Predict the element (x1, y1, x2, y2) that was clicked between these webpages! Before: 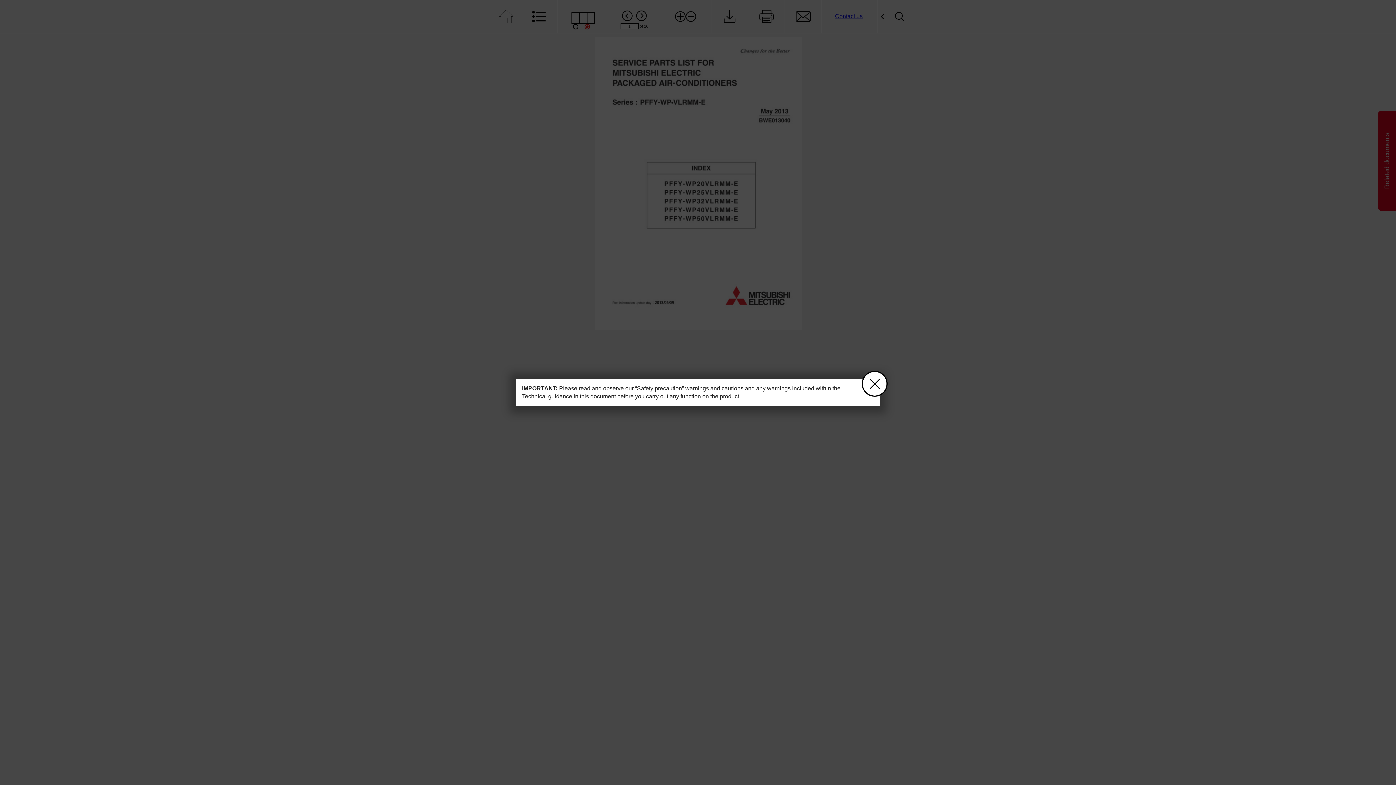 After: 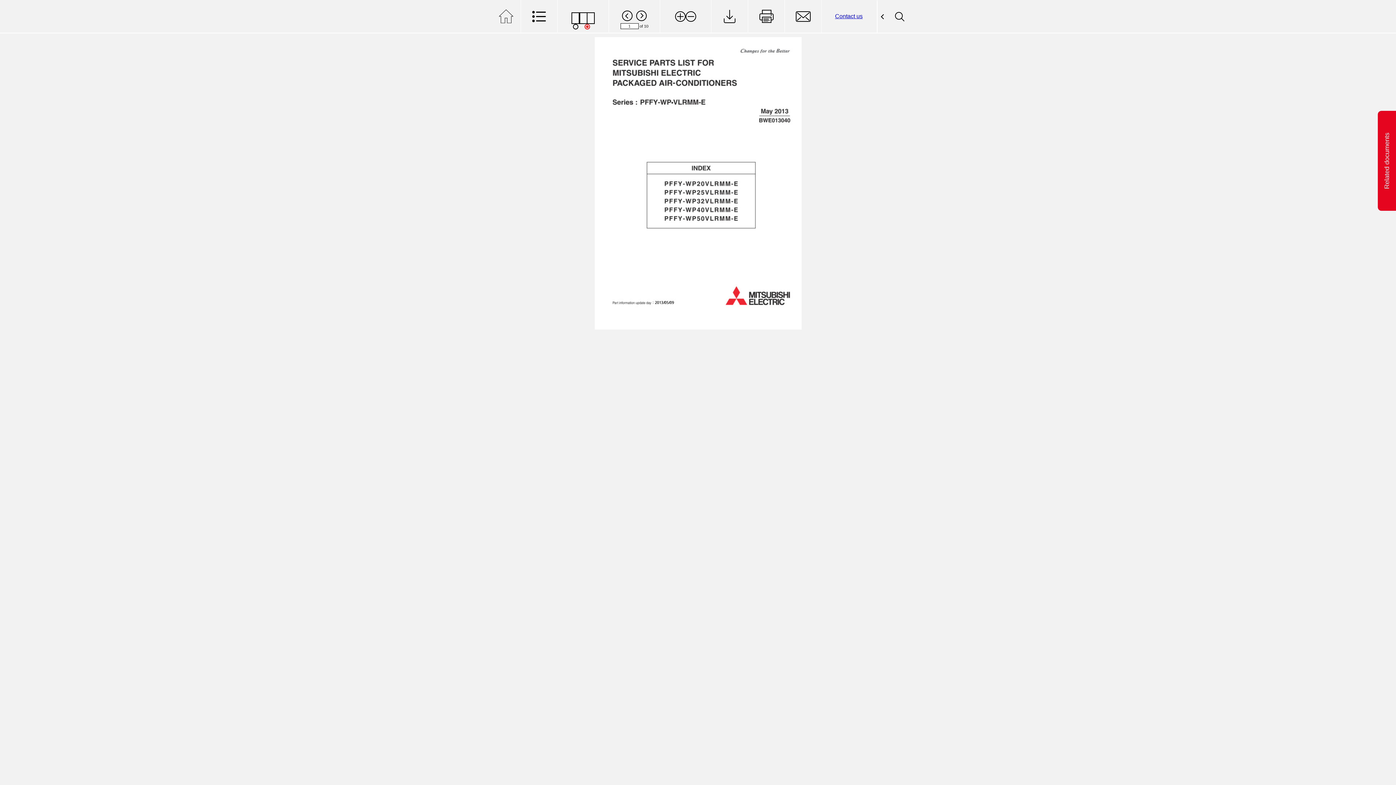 Action: label: close bbox: (861, 370, 888, 397)